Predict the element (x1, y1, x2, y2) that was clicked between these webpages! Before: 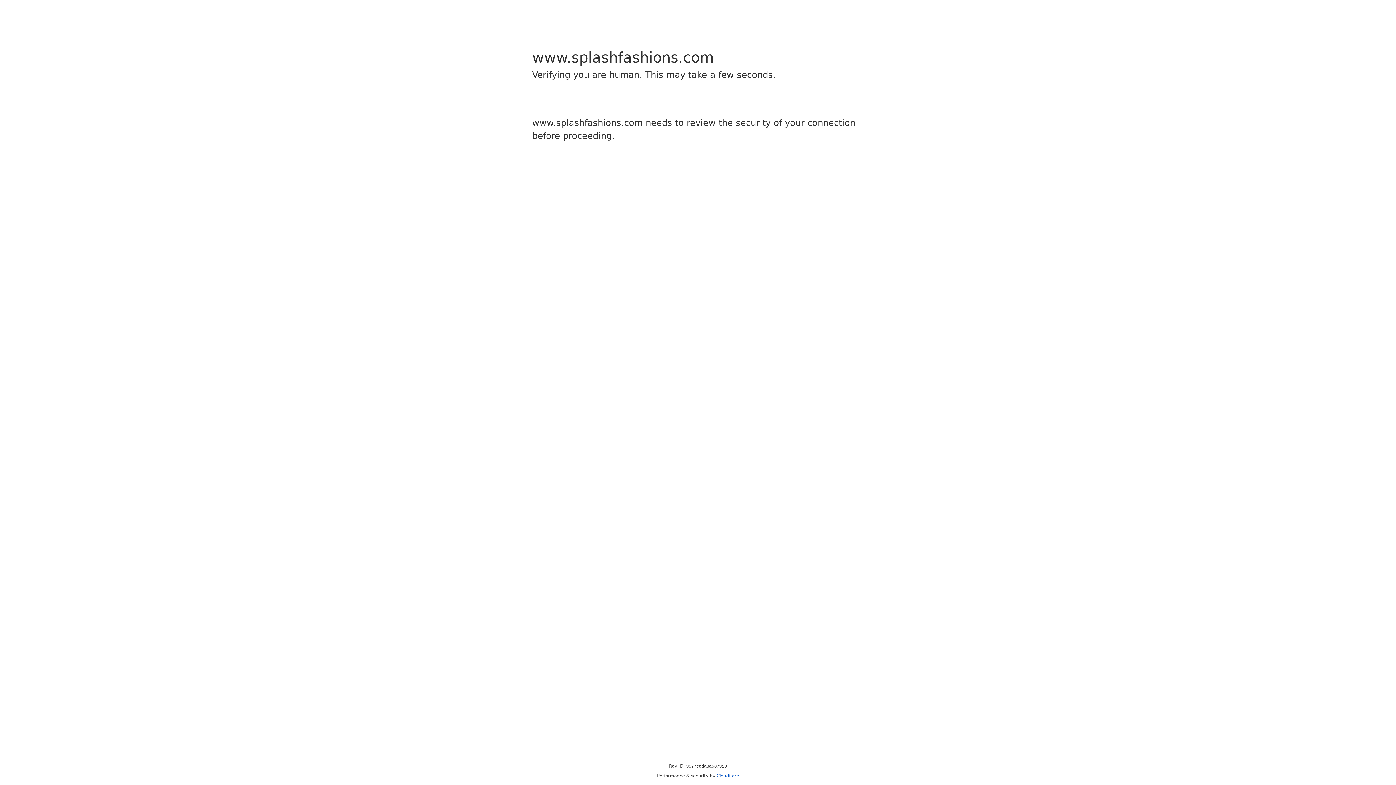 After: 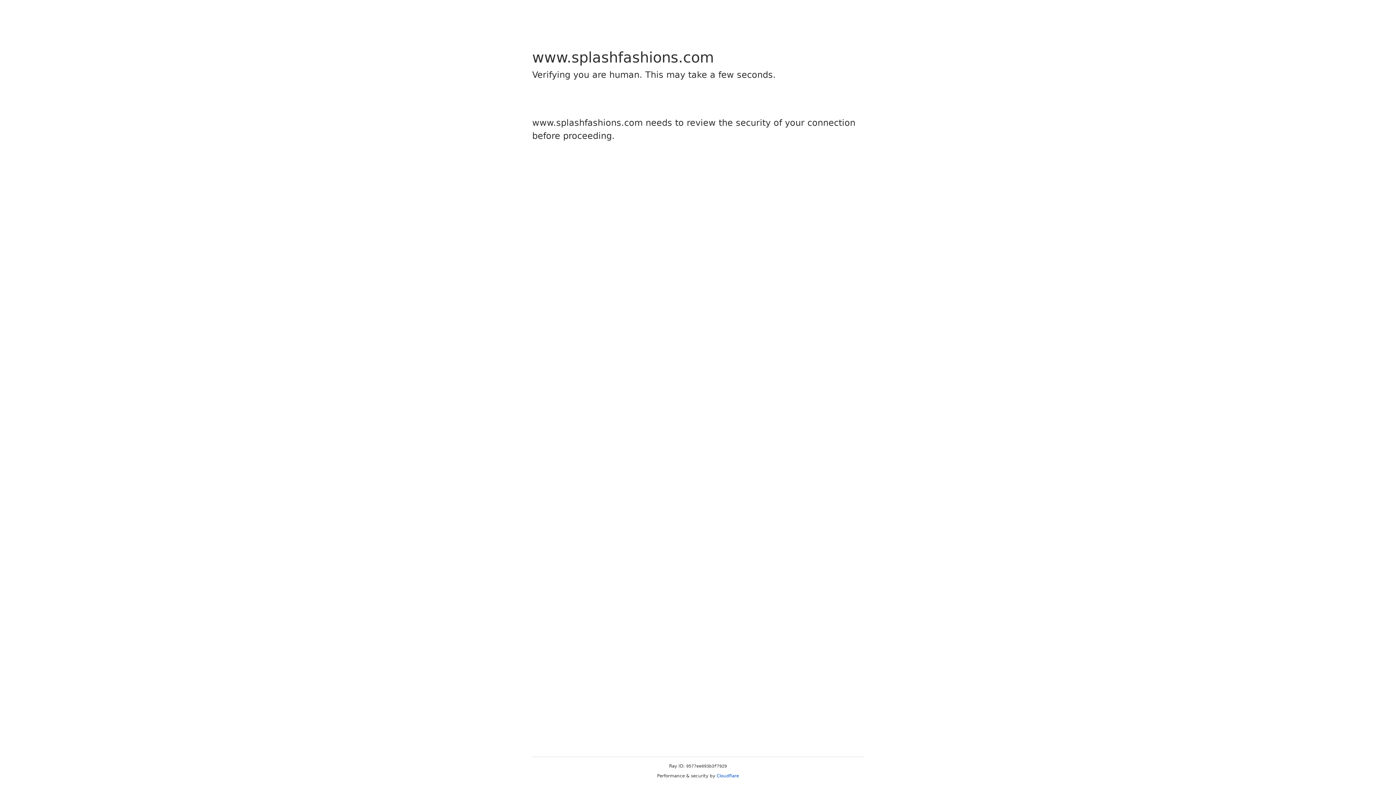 Action: label: Cloudflare bbox: (716, 773, 739, 778)